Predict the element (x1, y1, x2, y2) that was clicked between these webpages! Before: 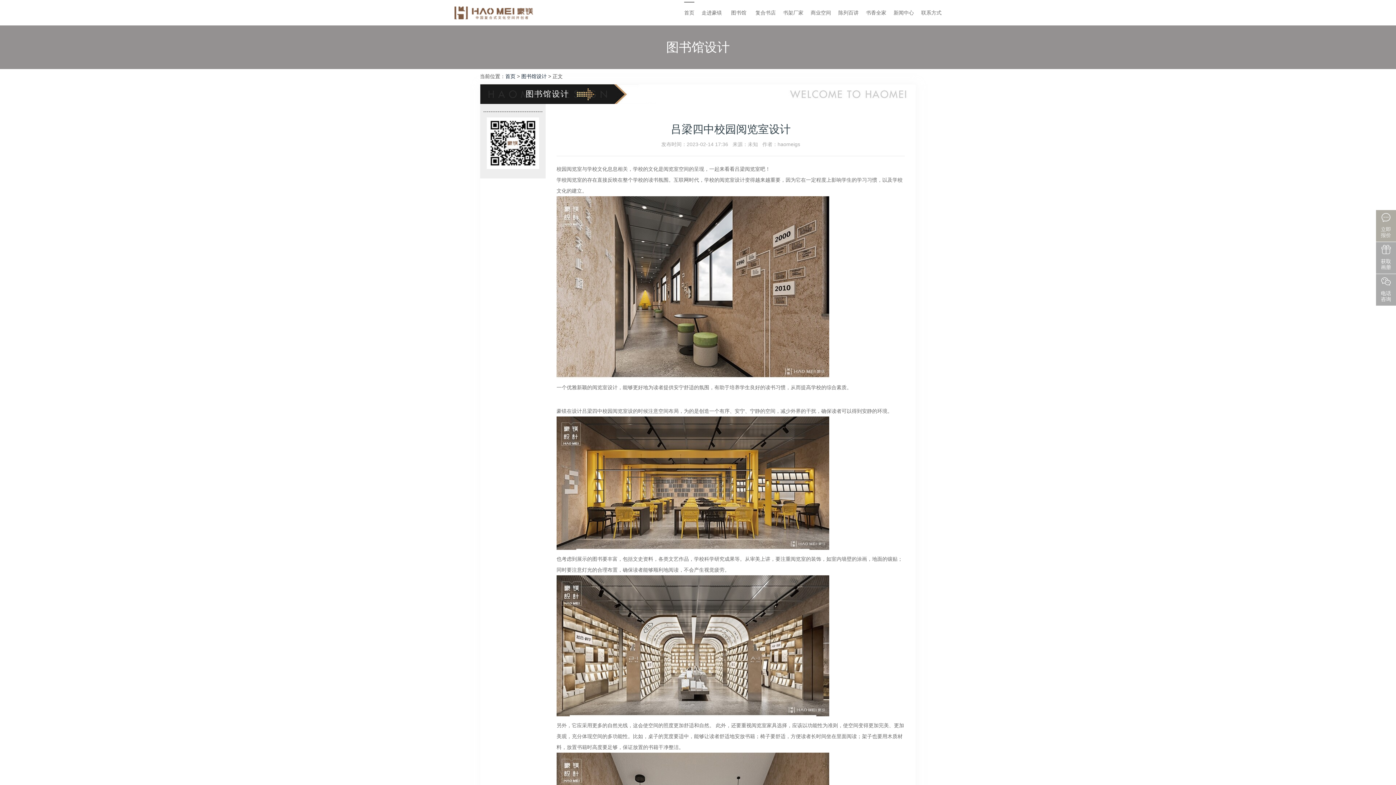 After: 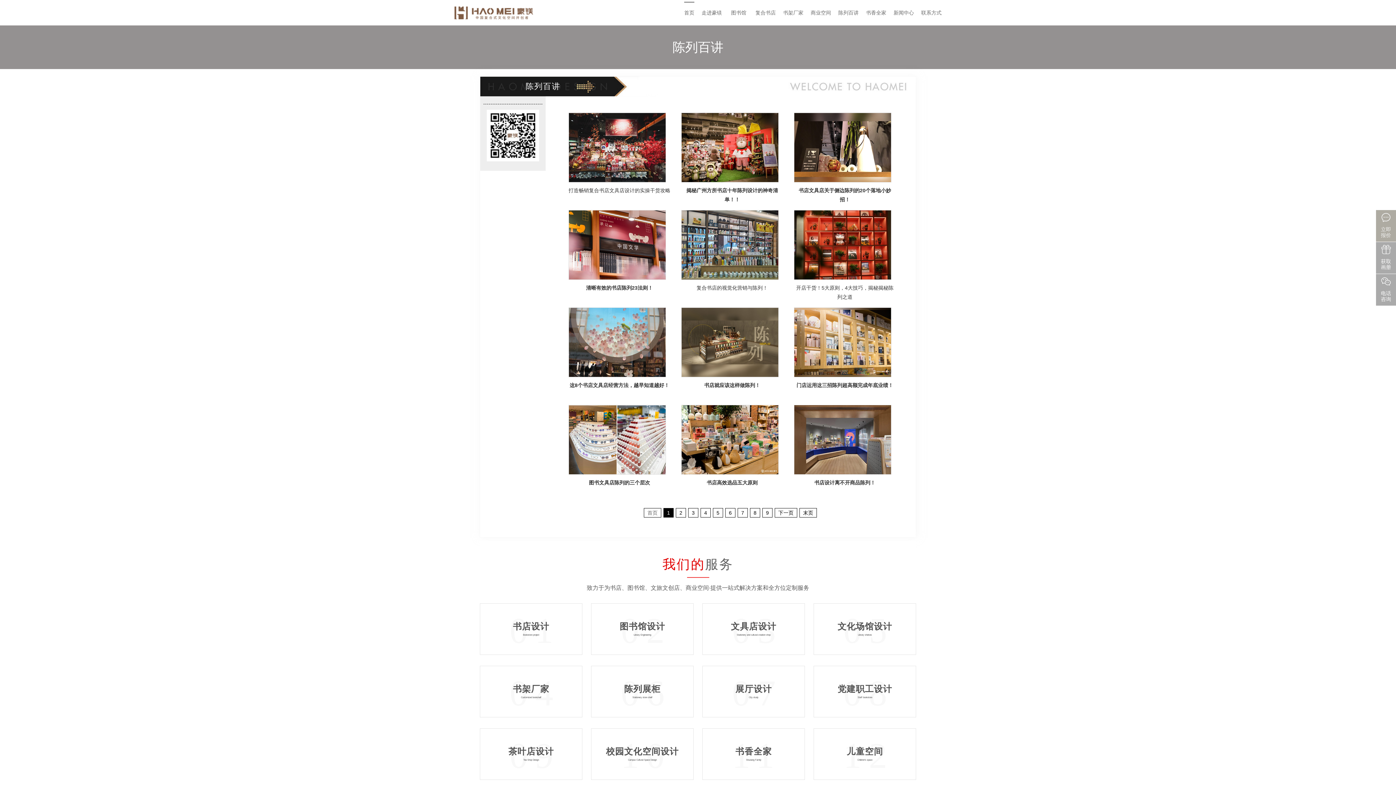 Action: bbox: (838, 1, 858, 23) label: 陈列百讲